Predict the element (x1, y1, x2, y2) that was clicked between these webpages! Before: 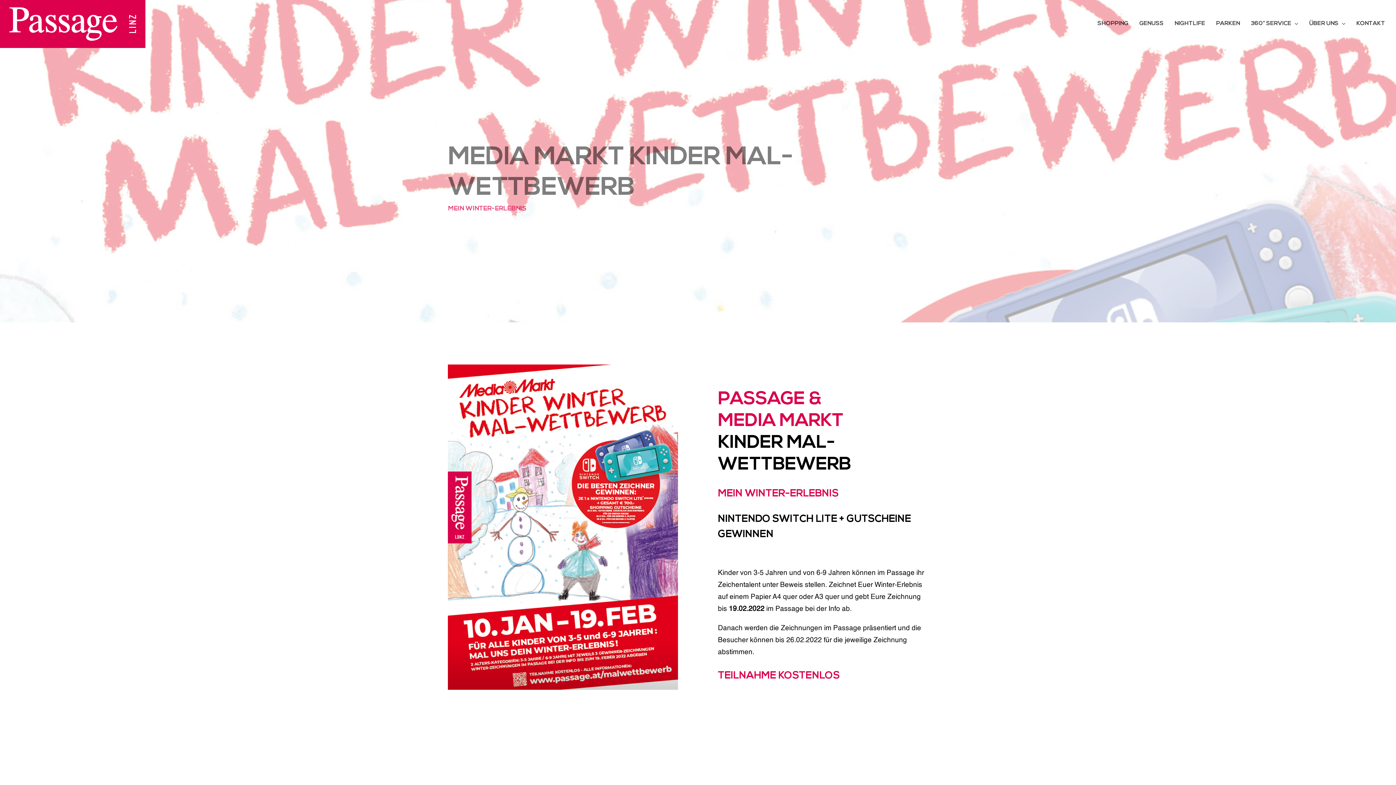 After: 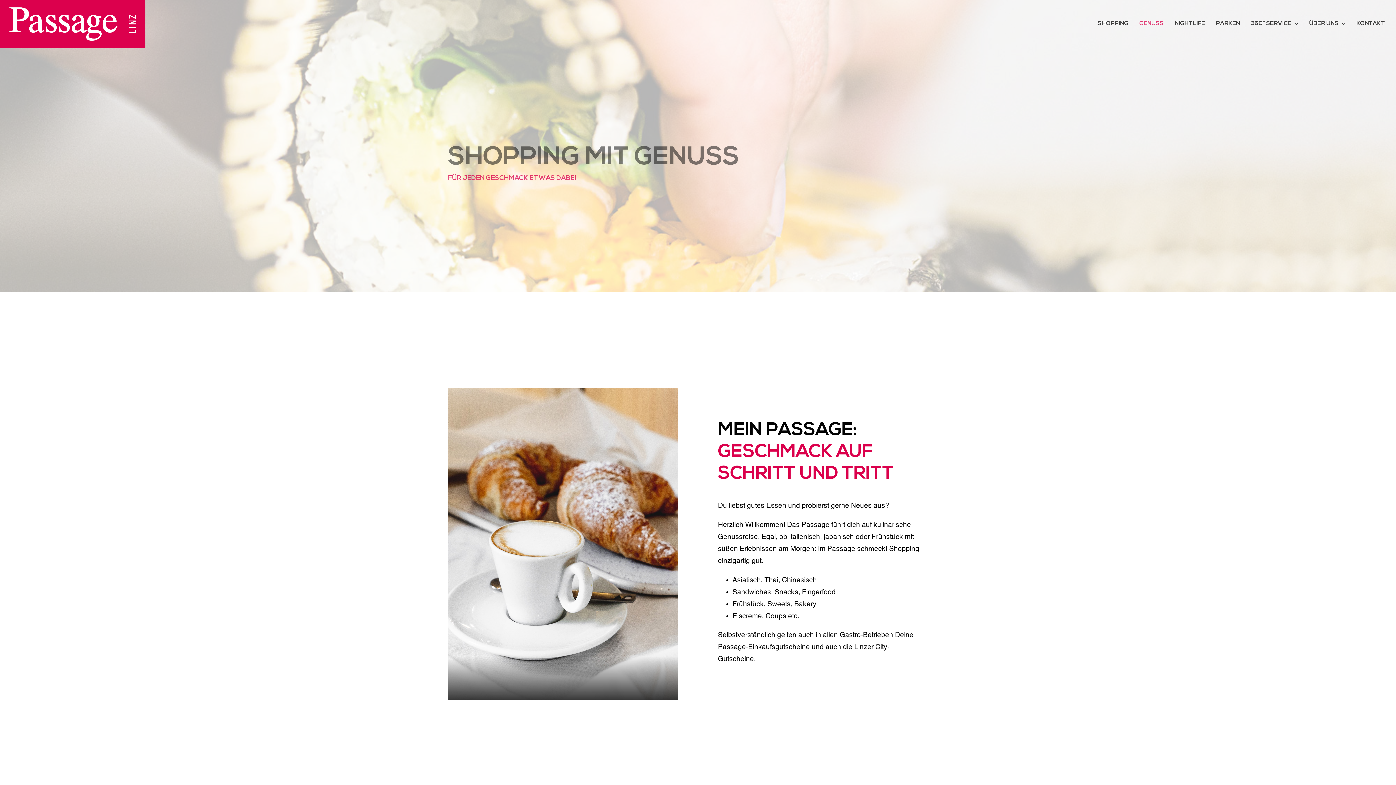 Action: label: GENUSS bbox: (1139, 0, 1164, 47)